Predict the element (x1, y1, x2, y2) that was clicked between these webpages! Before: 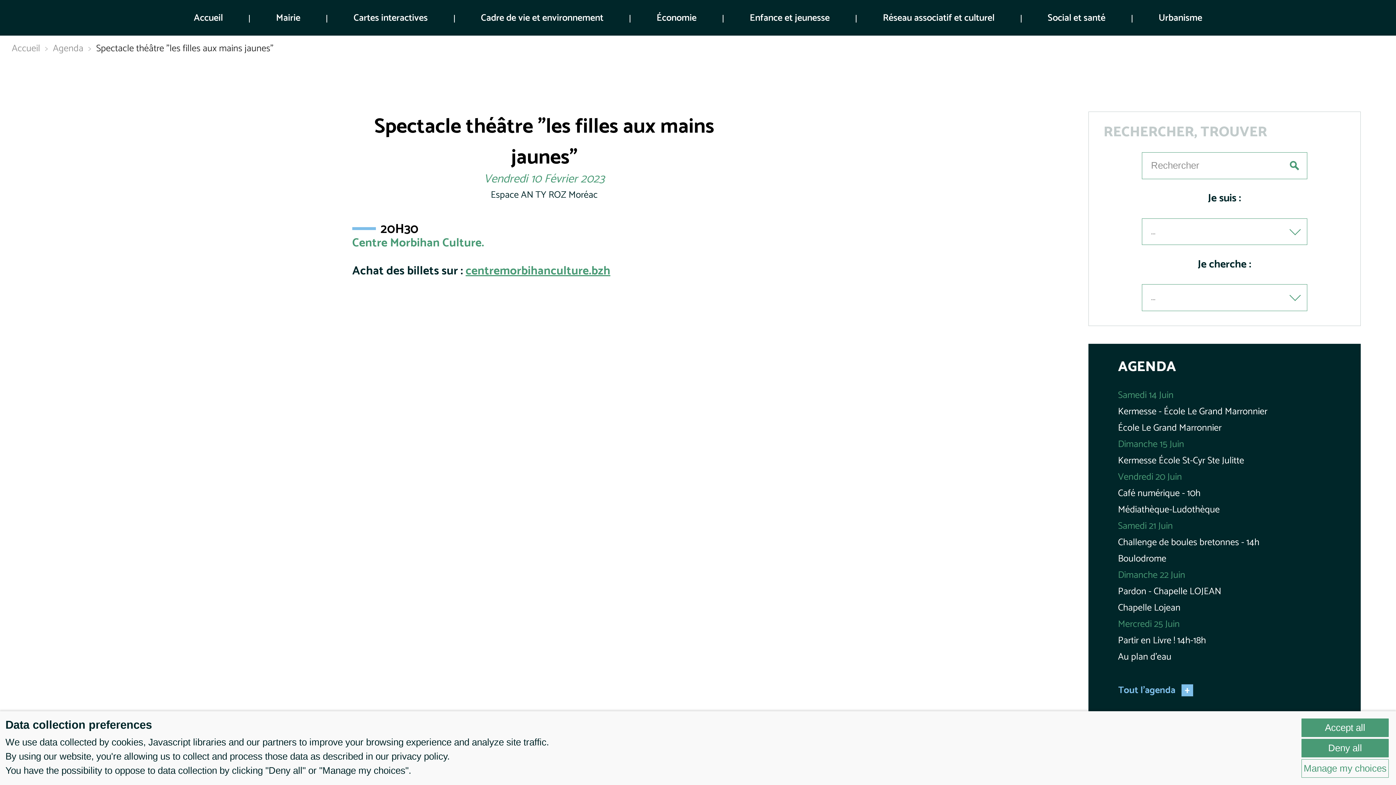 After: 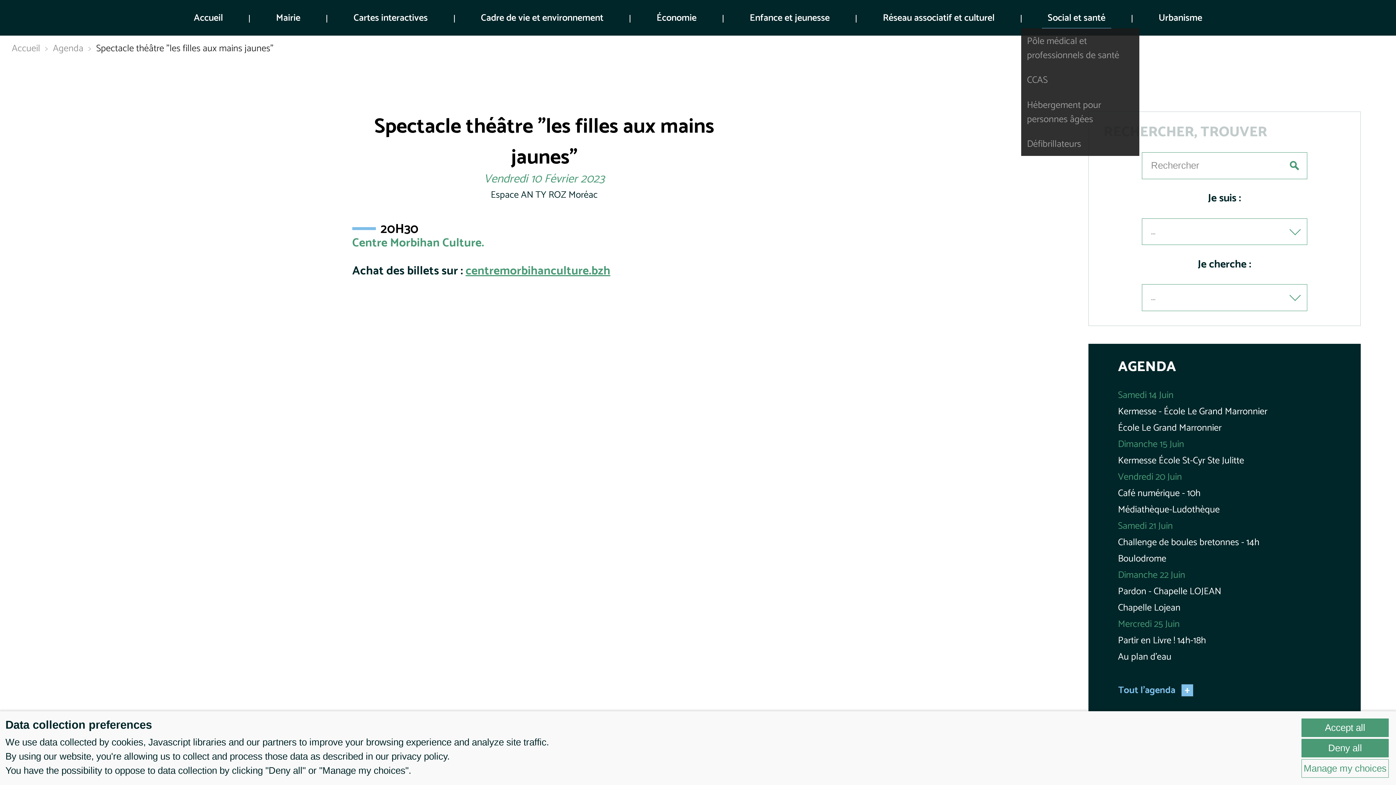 Action: bbox: (1042, 7, 1111, 28) label: Social et santé